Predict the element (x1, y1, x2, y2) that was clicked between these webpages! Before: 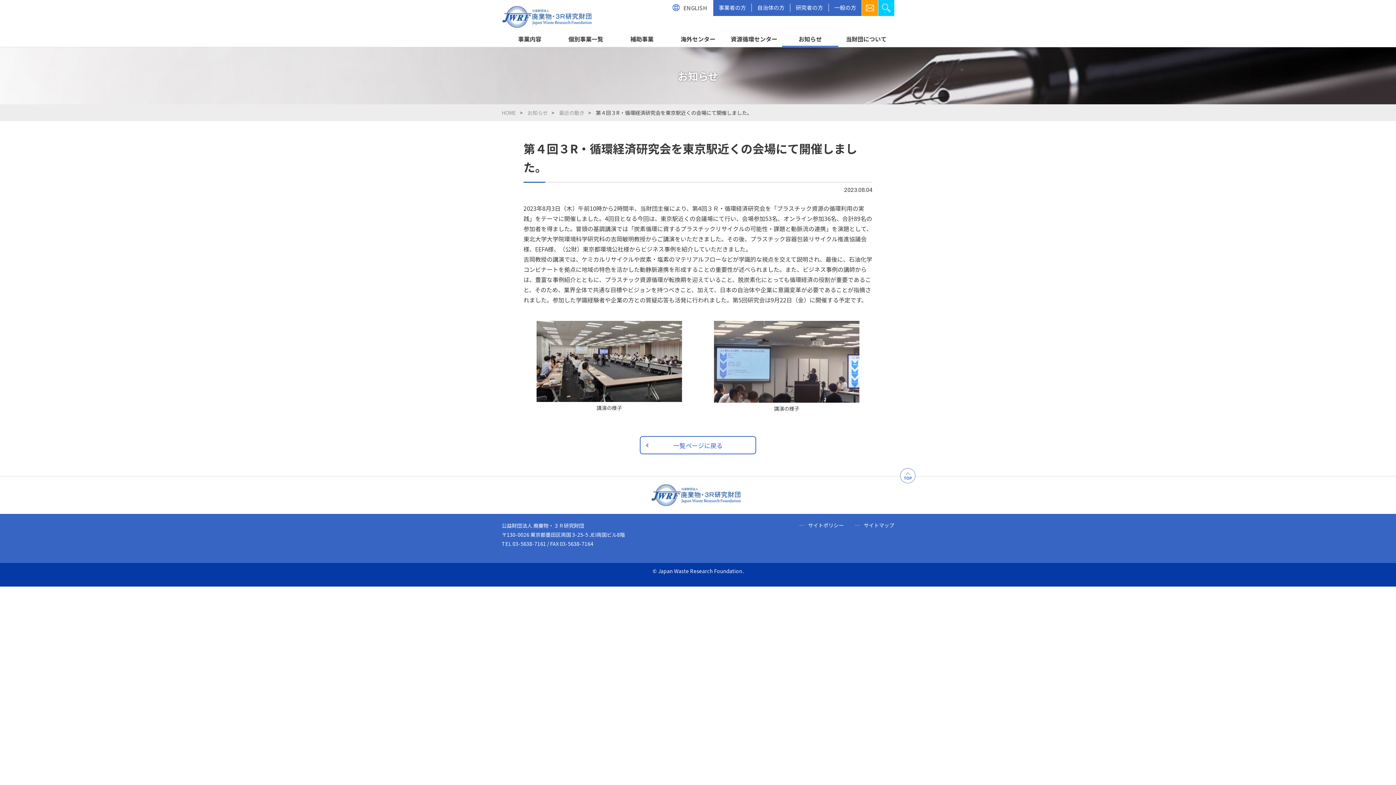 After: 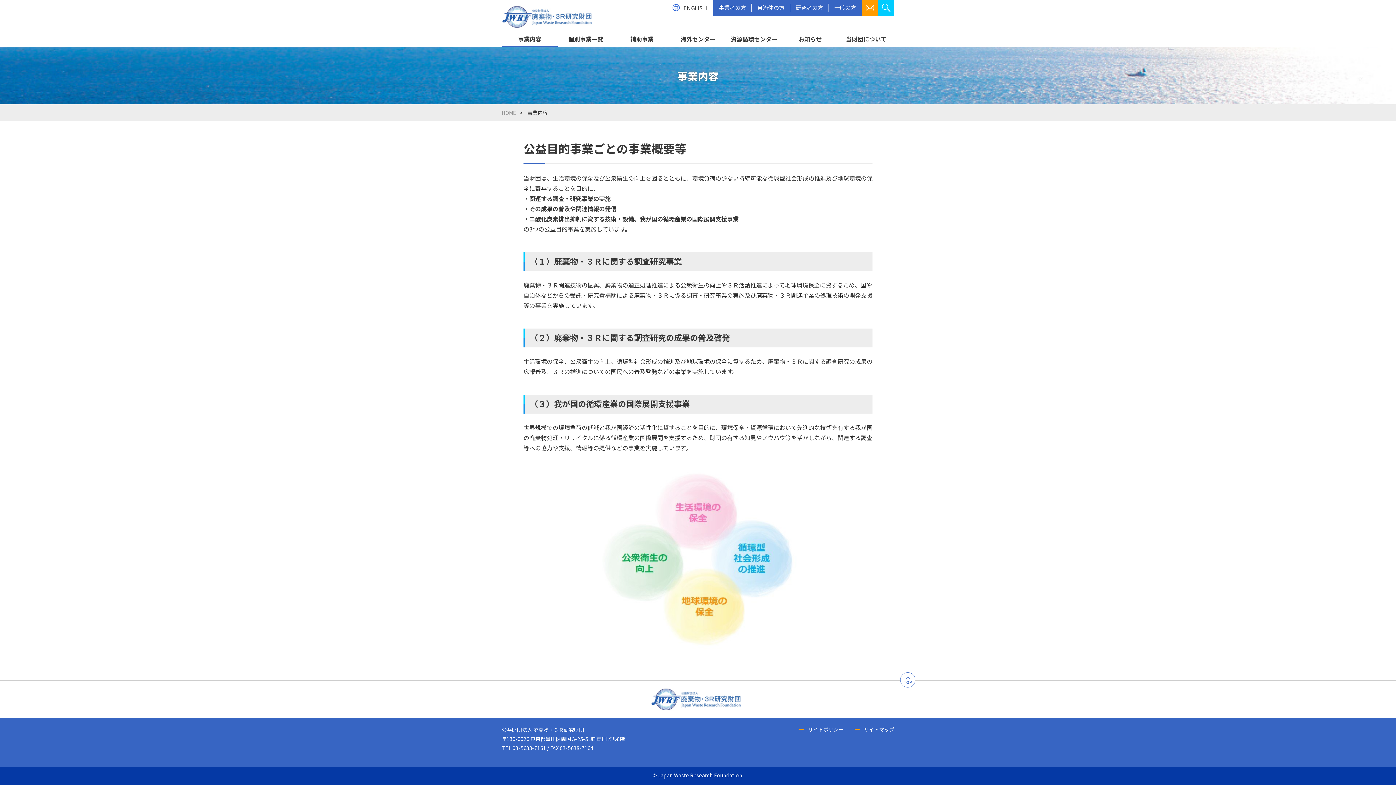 Action: label: 事業内容 bbox: (501, 30, 557, 46)